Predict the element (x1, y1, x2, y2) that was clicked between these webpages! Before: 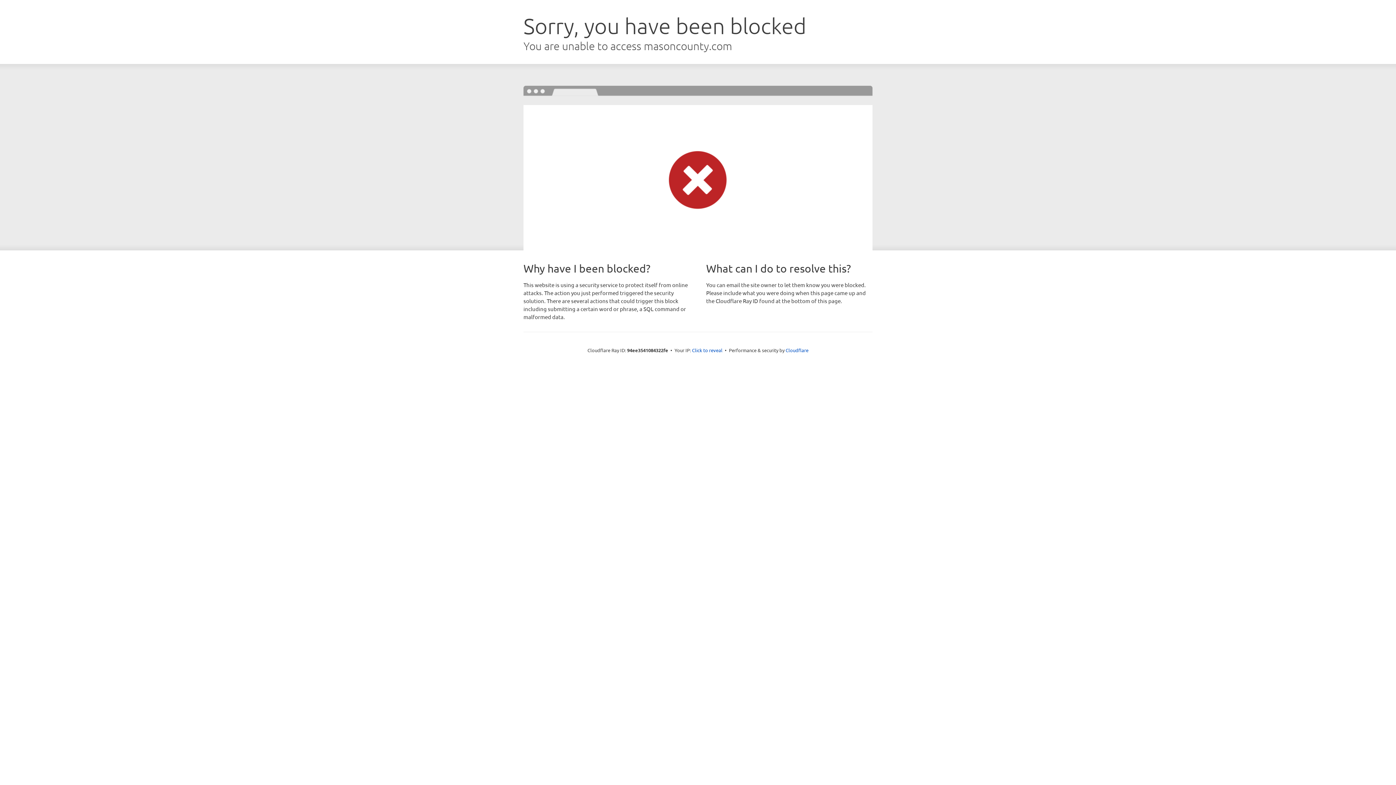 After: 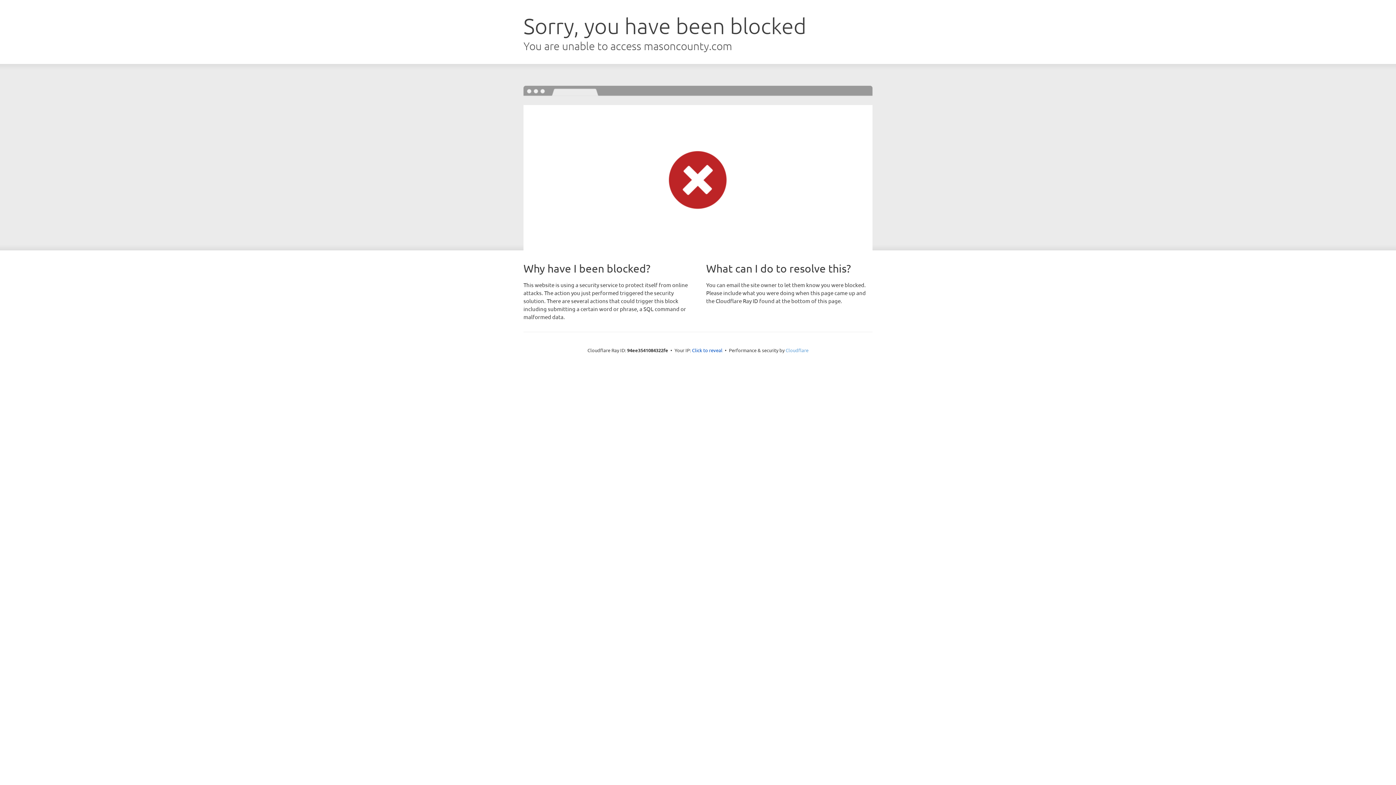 Action: label: Cloudflare bbox: (785, 347, 808, 353)